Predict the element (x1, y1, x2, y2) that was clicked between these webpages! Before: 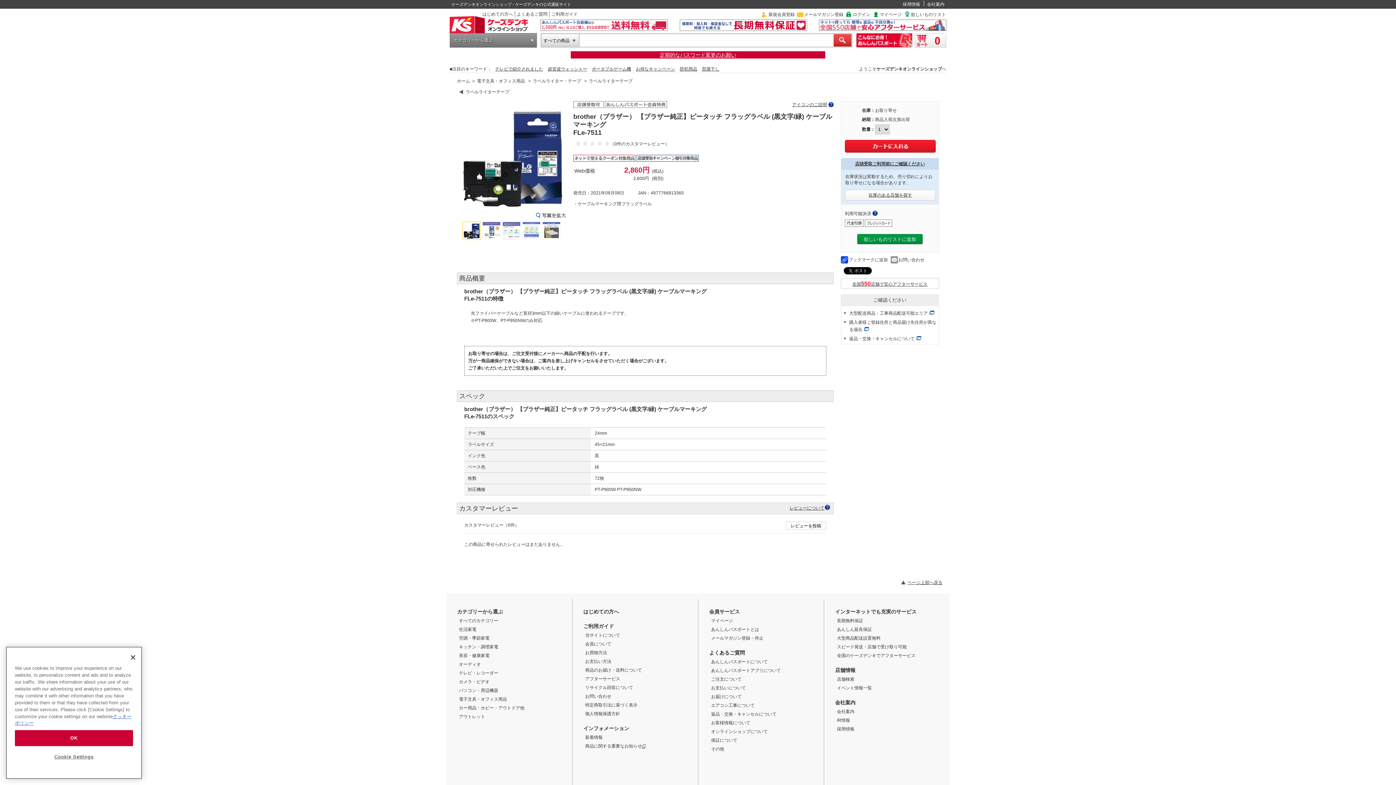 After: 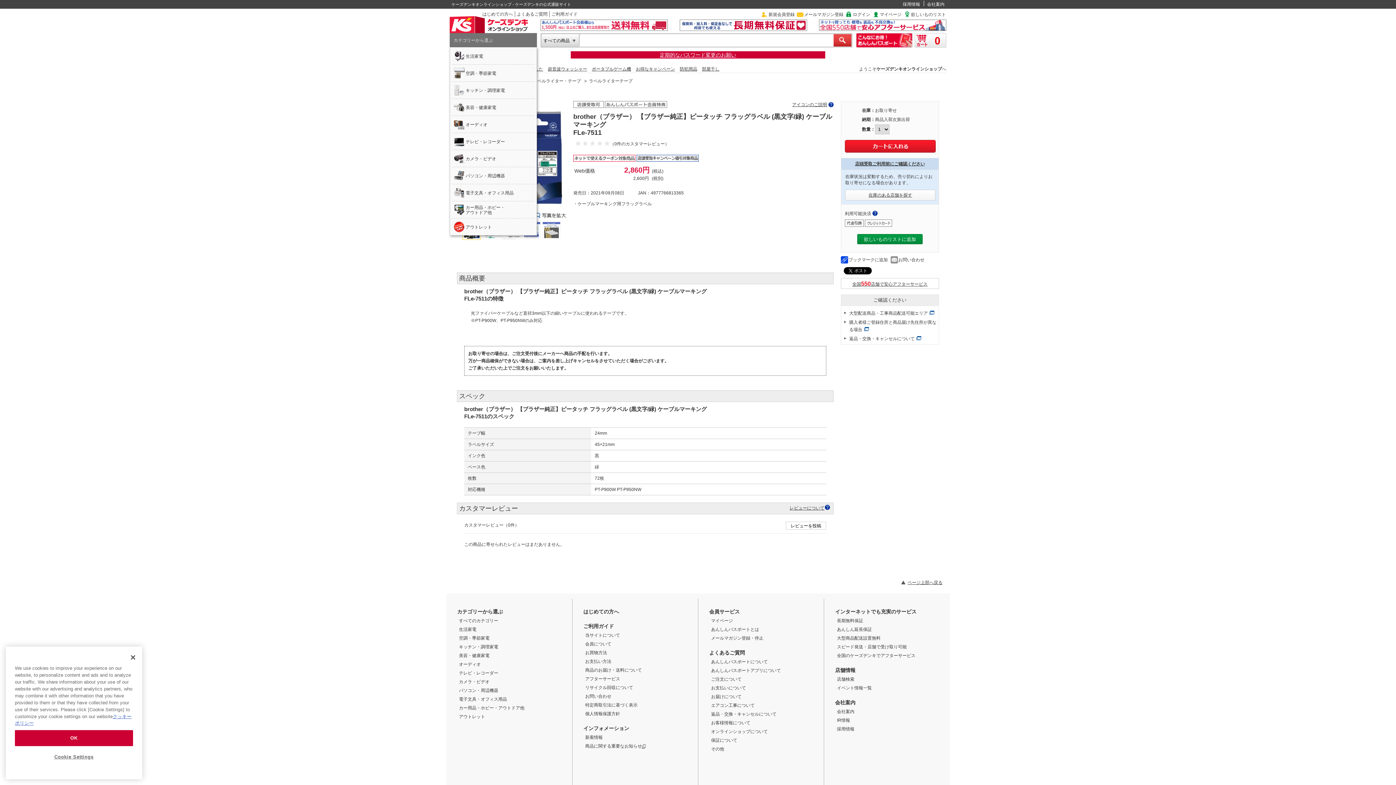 Action: label: カテゴリーから選ぶ bbox: (449, 33, 537, 47)